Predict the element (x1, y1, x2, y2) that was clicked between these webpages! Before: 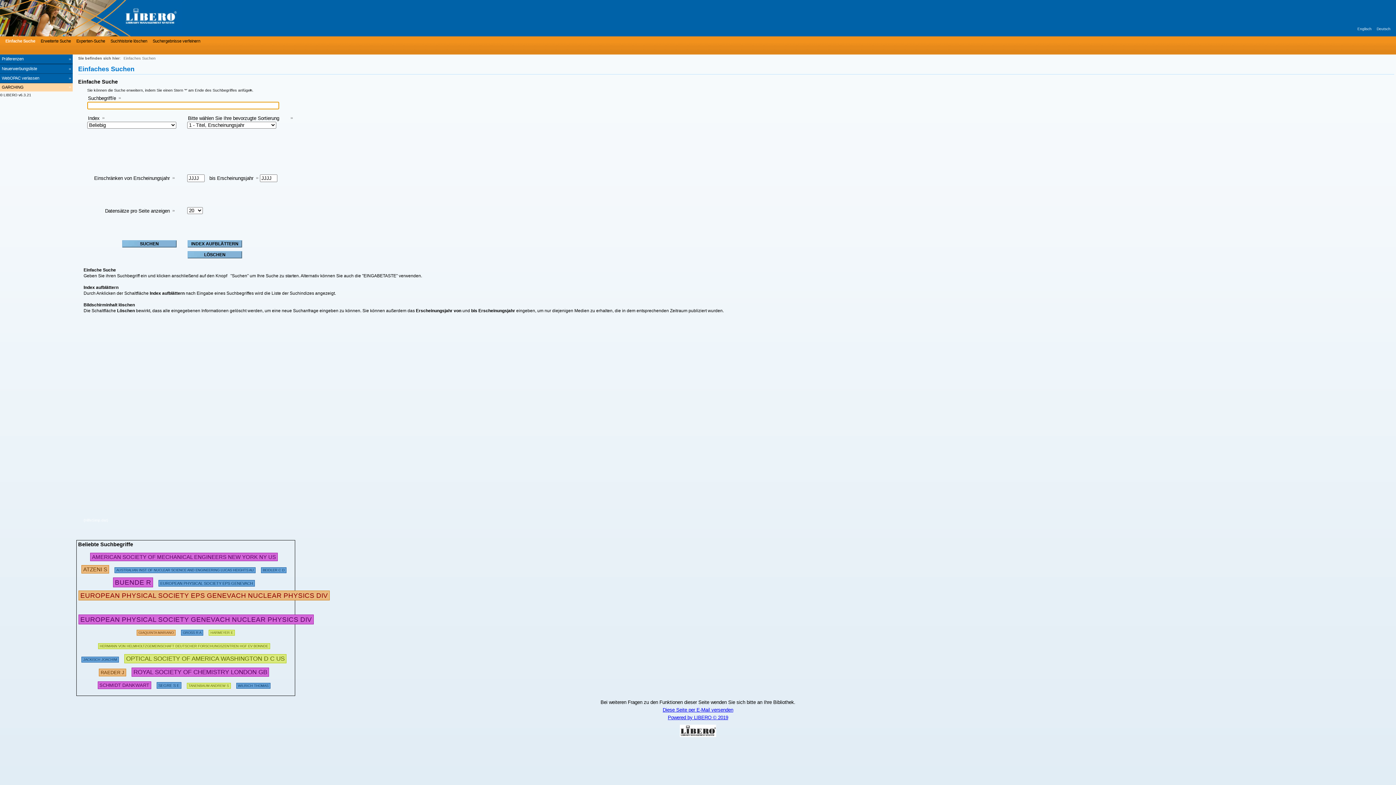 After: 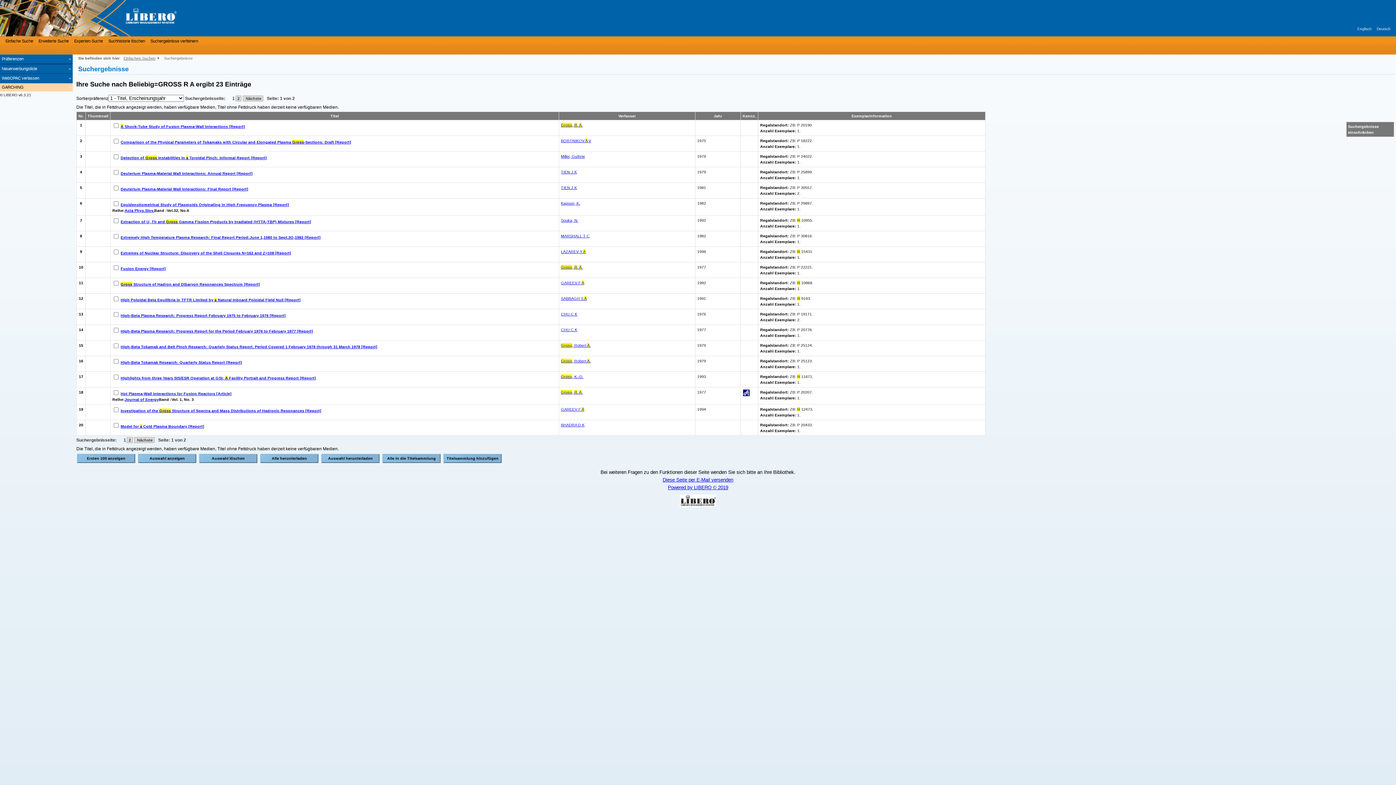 Action: bbox: (181, 628, 203, 635) label: GROSS R A